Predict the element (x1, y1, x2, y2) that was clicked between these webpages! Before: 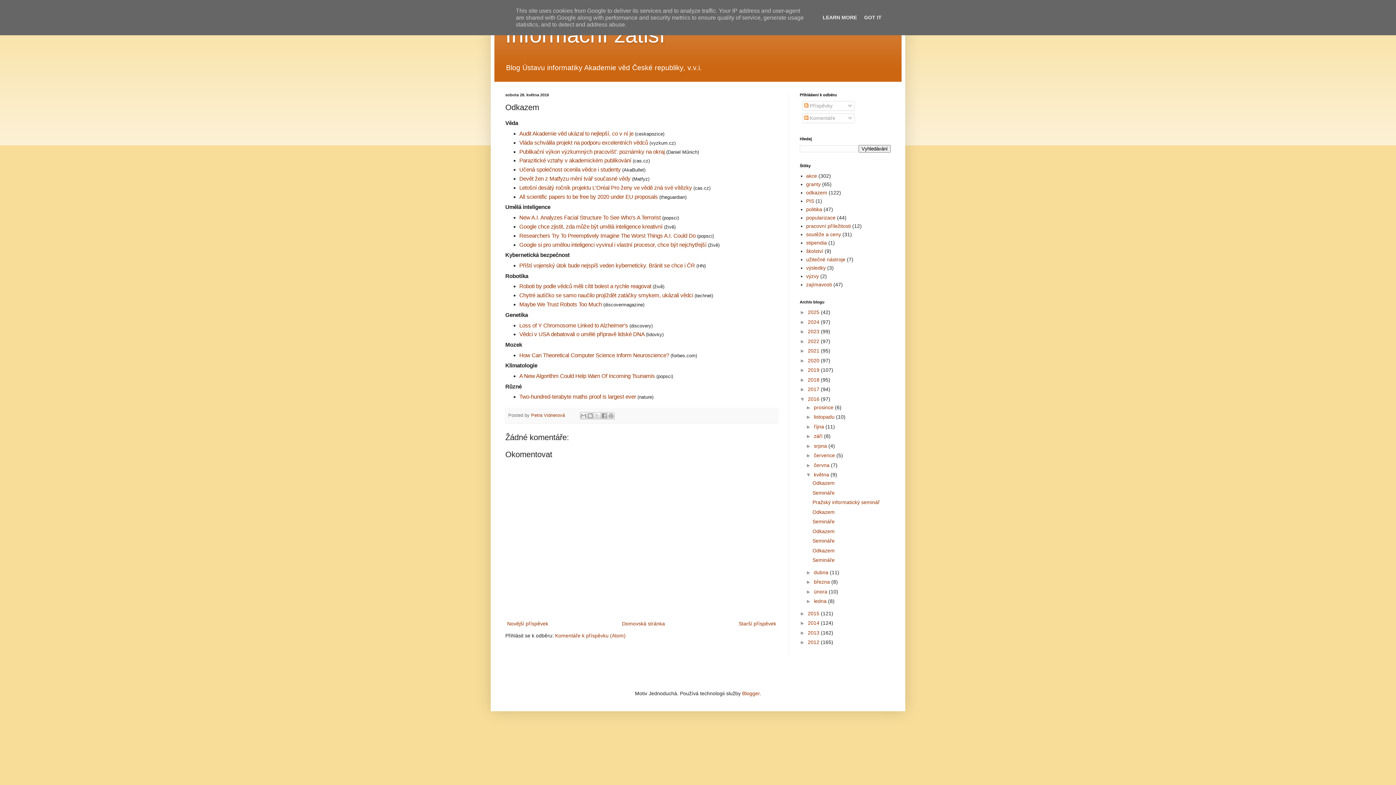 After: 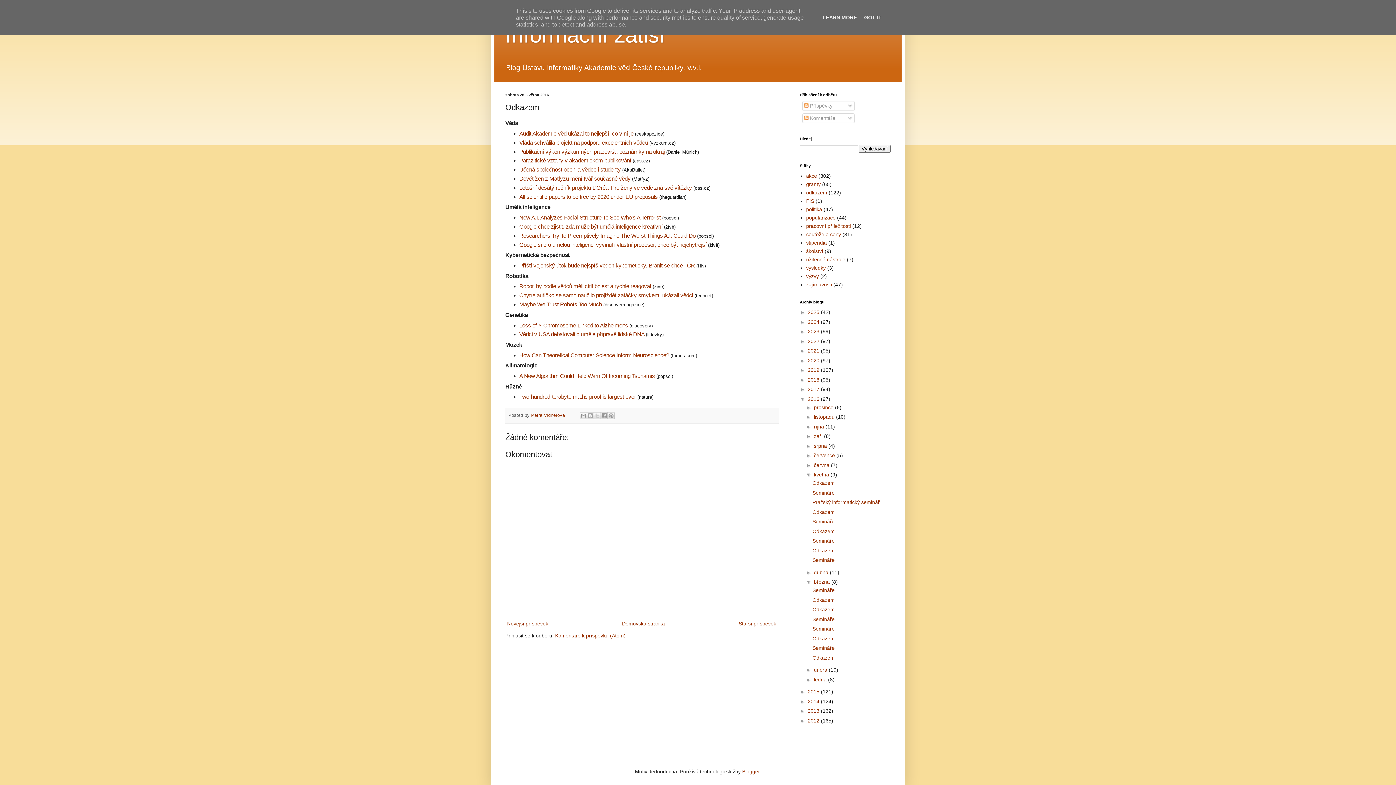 Action: bbox: (806, 579, 814, 585) label: ►  